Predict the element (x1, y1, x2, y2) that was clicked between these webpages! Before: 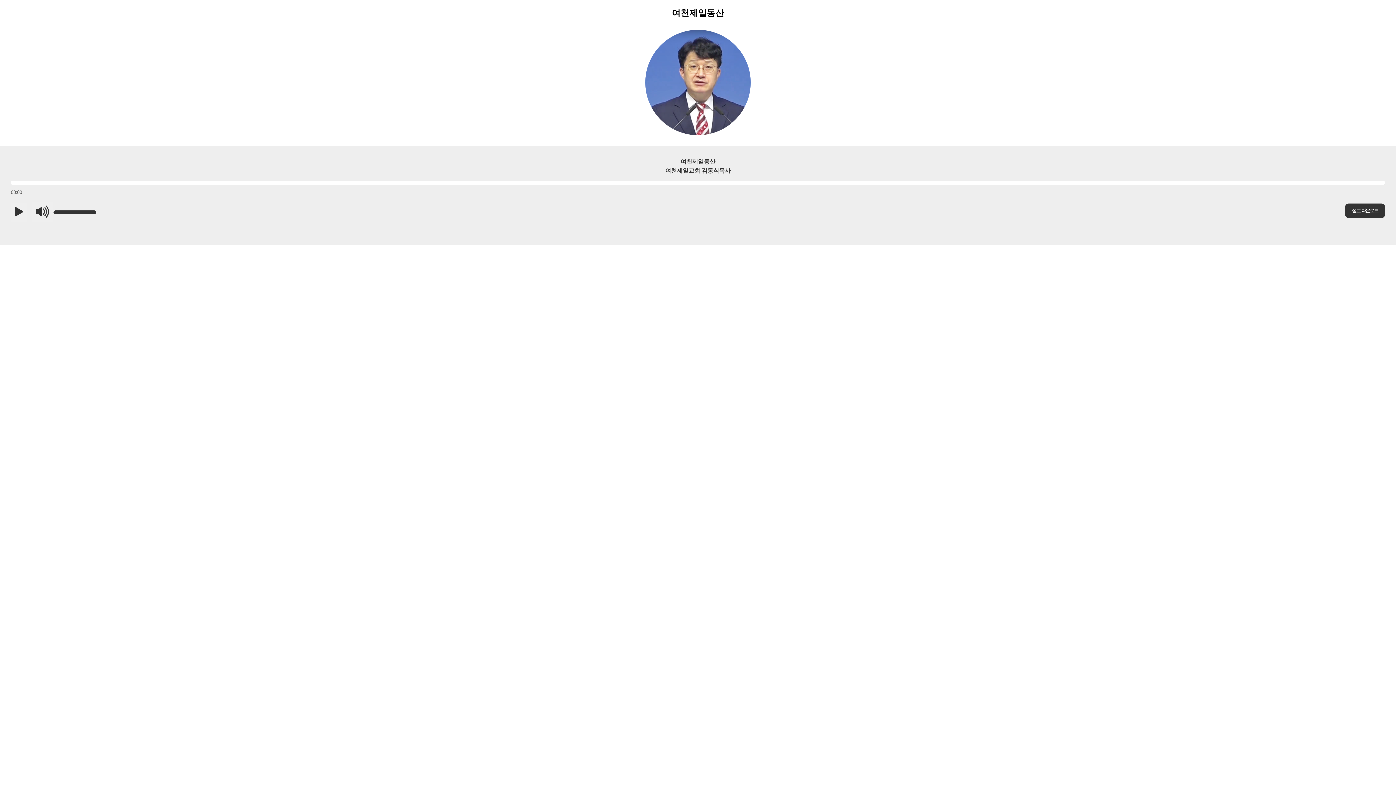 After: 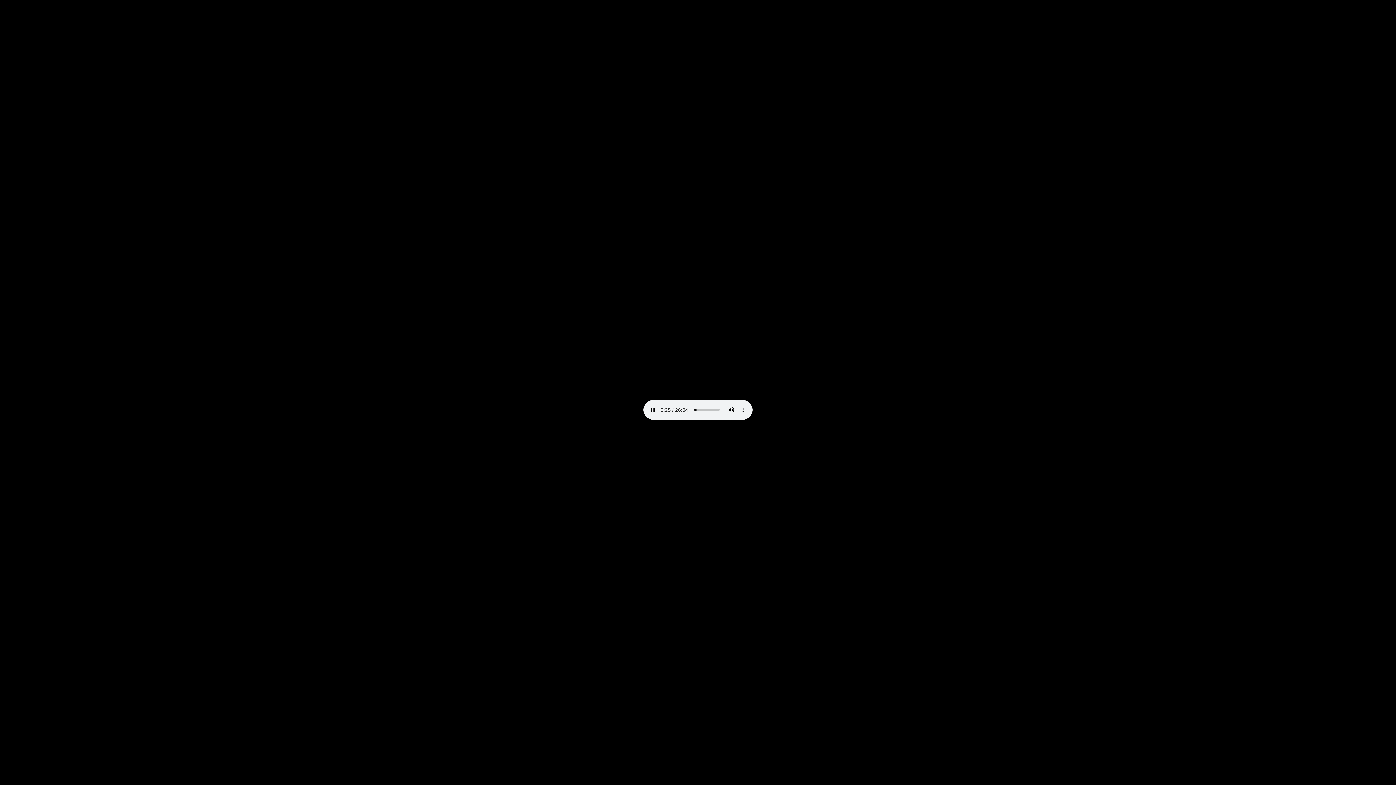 Action: label: 설교 다운로드 bbox: (1345, 203, 1385, 218)